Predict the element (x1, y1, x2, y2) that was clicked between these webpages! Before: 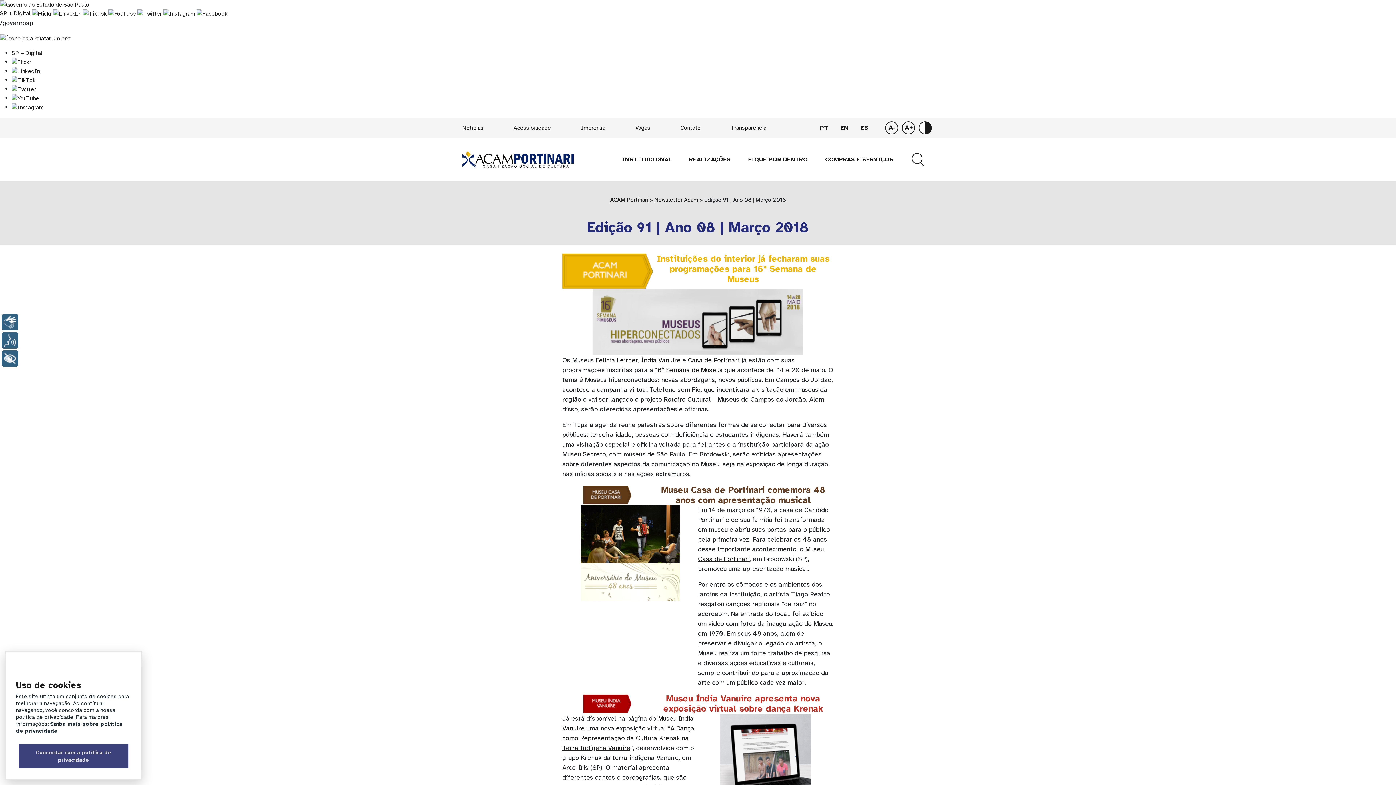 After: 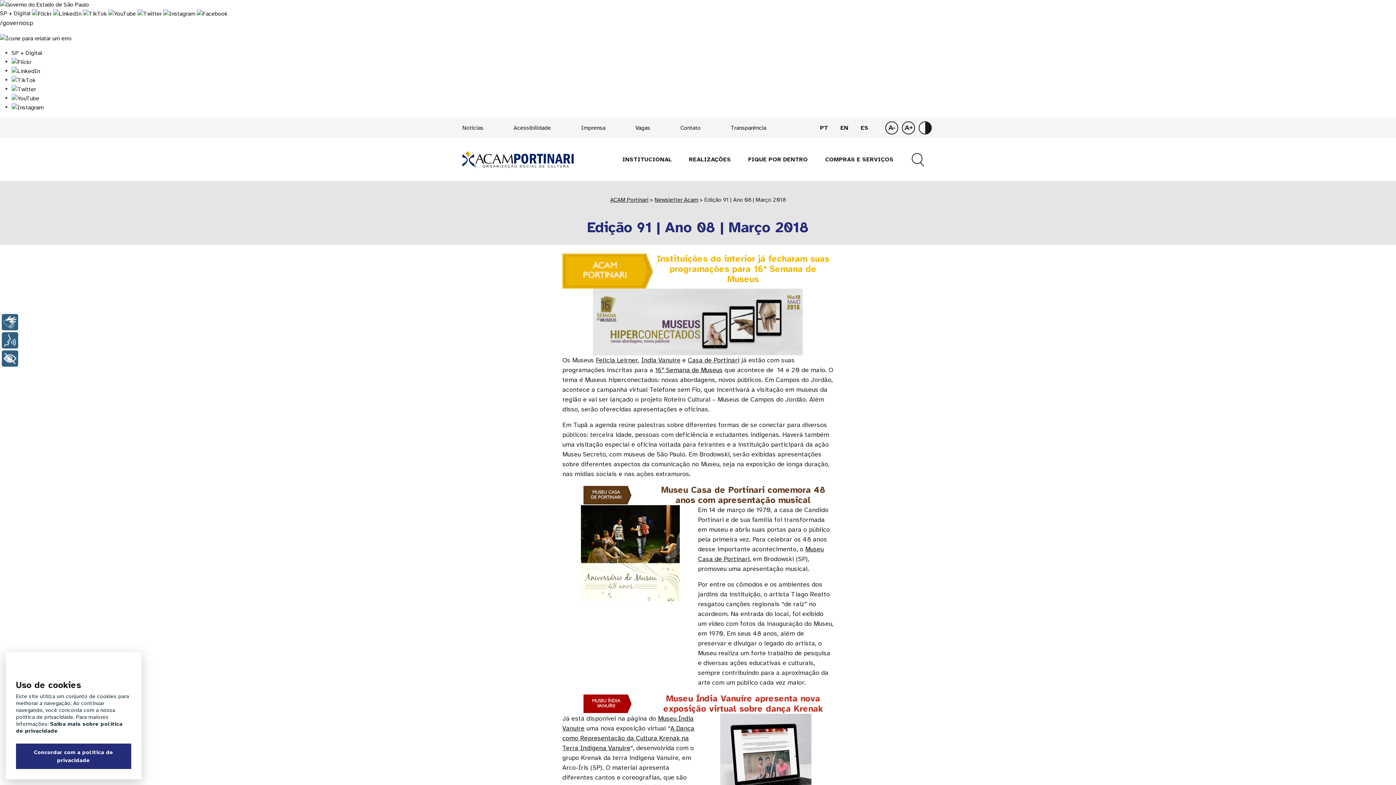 Action: label: Índia Vanuíre bbox: (641, 356, 680, 364)